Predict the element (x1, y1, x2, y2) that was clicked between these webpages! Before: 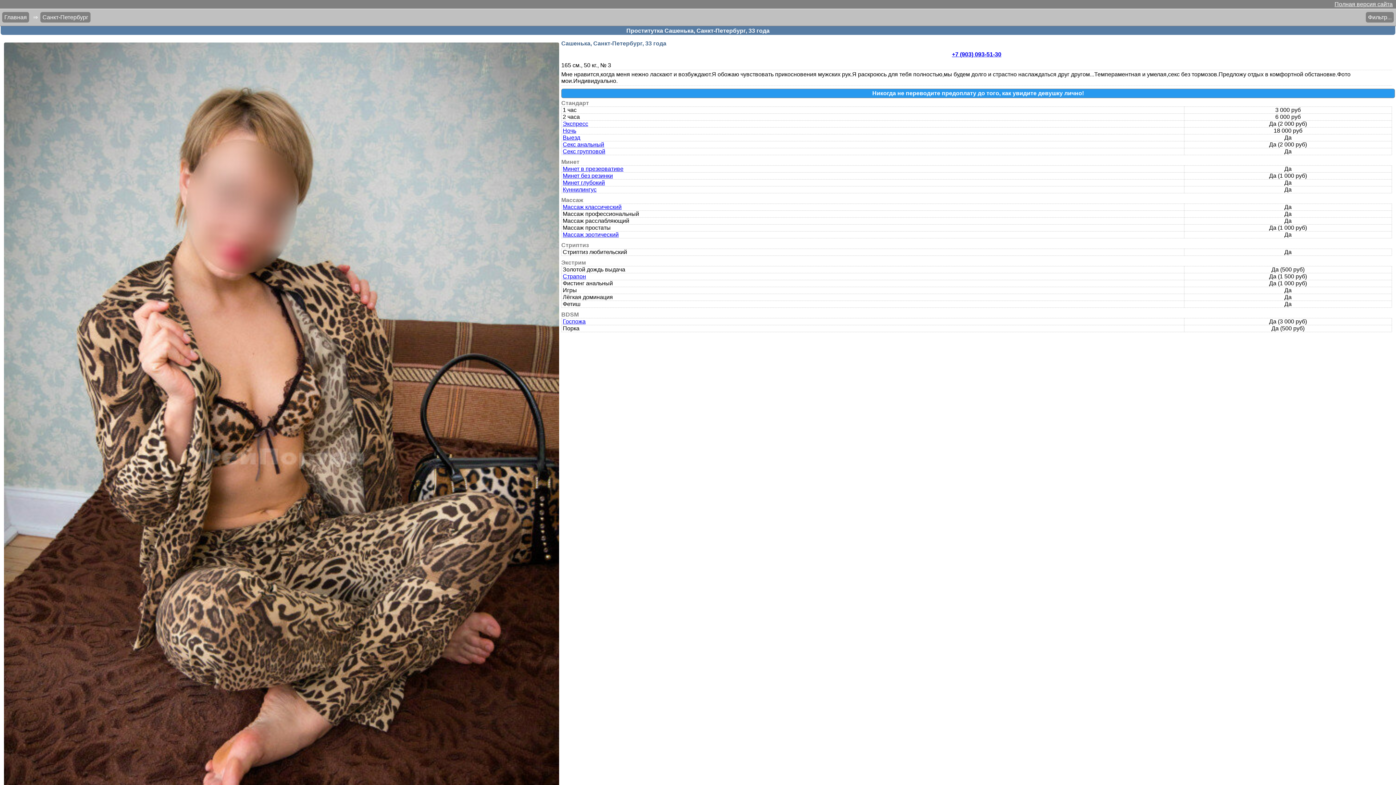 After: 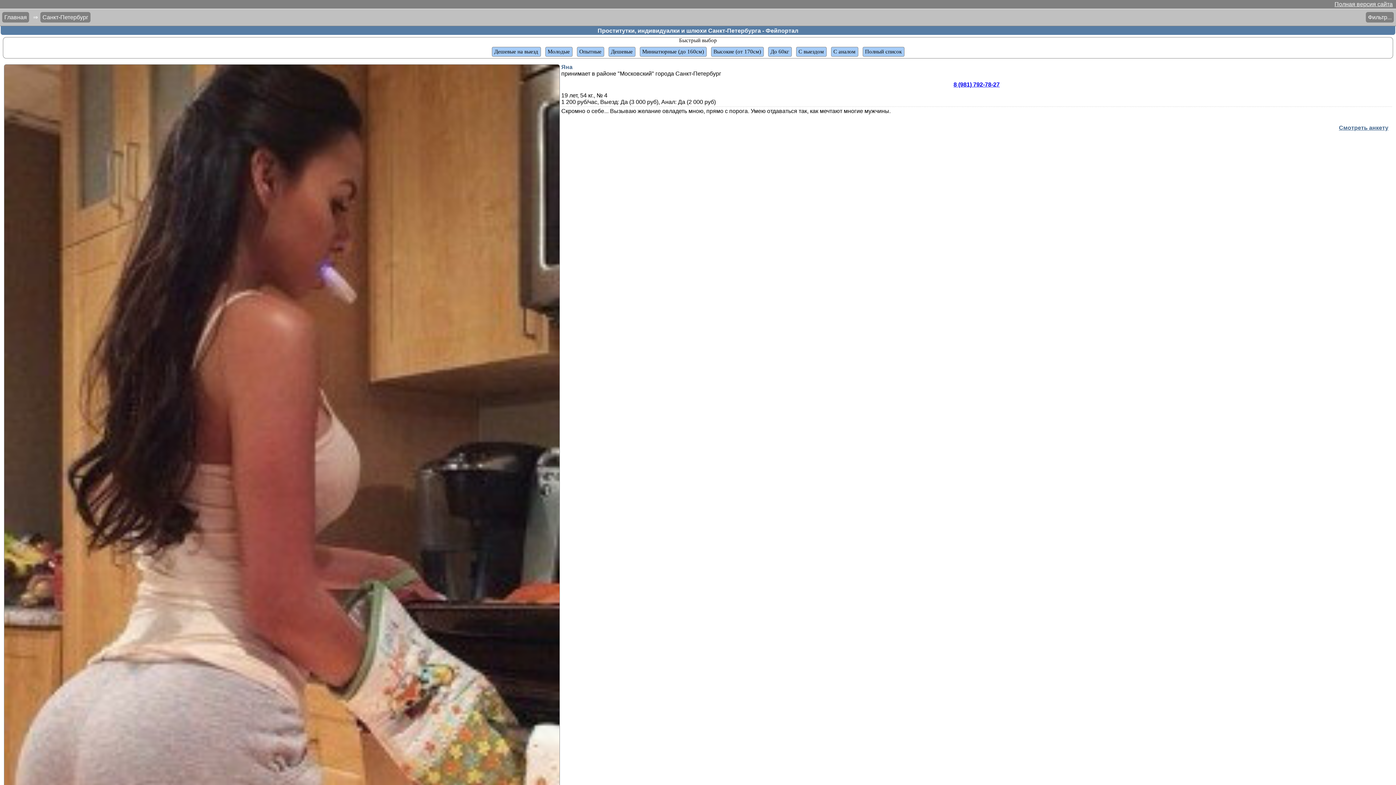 Action: label: Секс групповой bbox: (562, 148, 605, 154)